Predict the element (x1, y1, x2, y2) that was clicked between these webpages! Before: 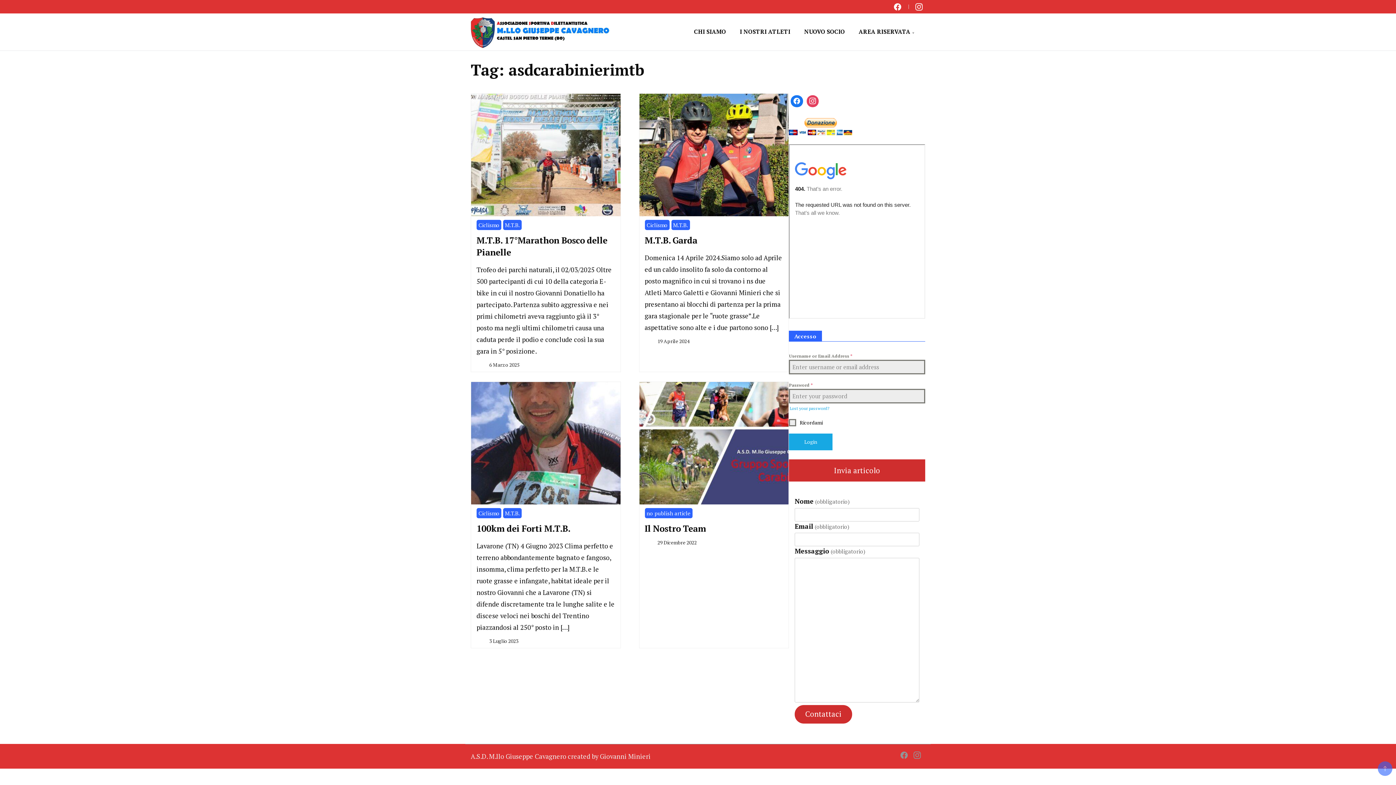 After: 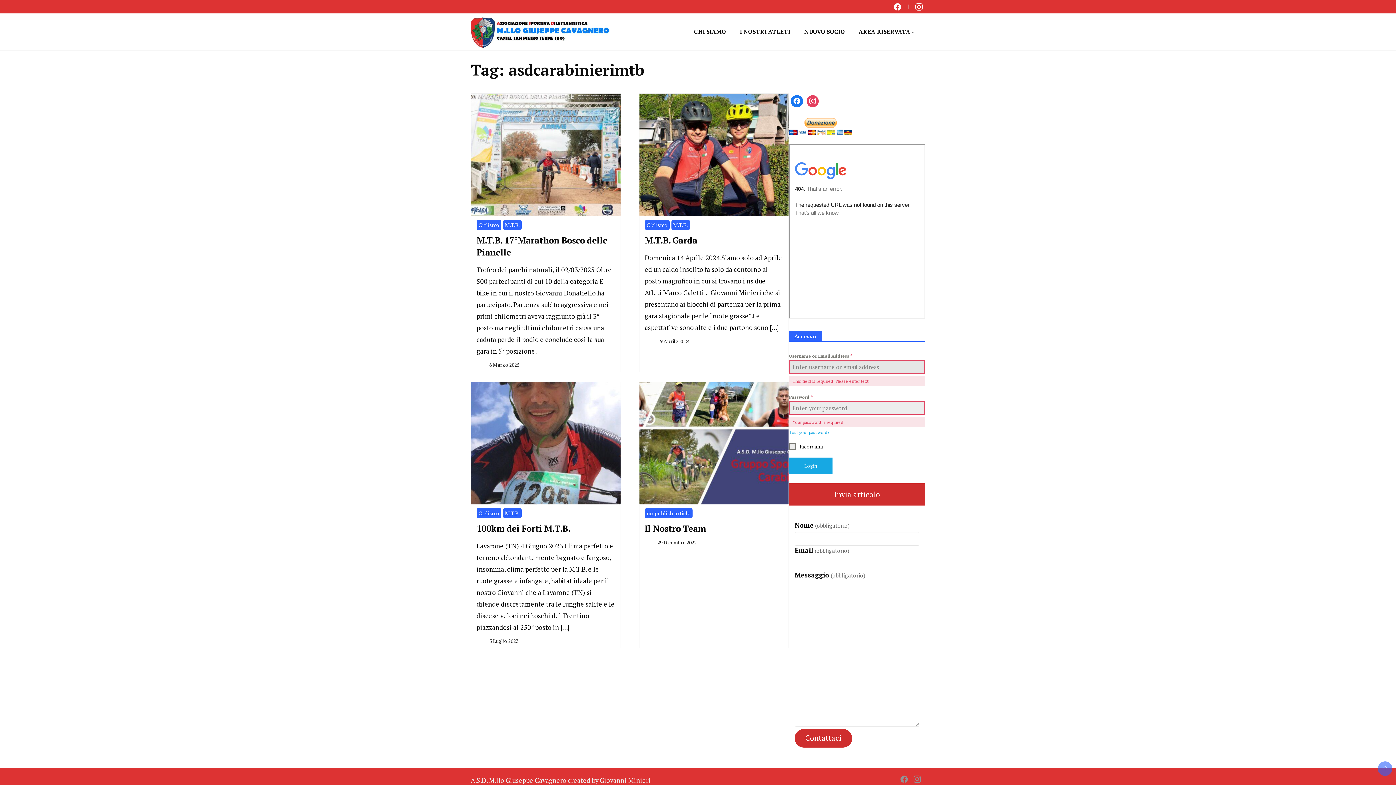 Action: bbox: (789, 433, 832, 450) label: Login